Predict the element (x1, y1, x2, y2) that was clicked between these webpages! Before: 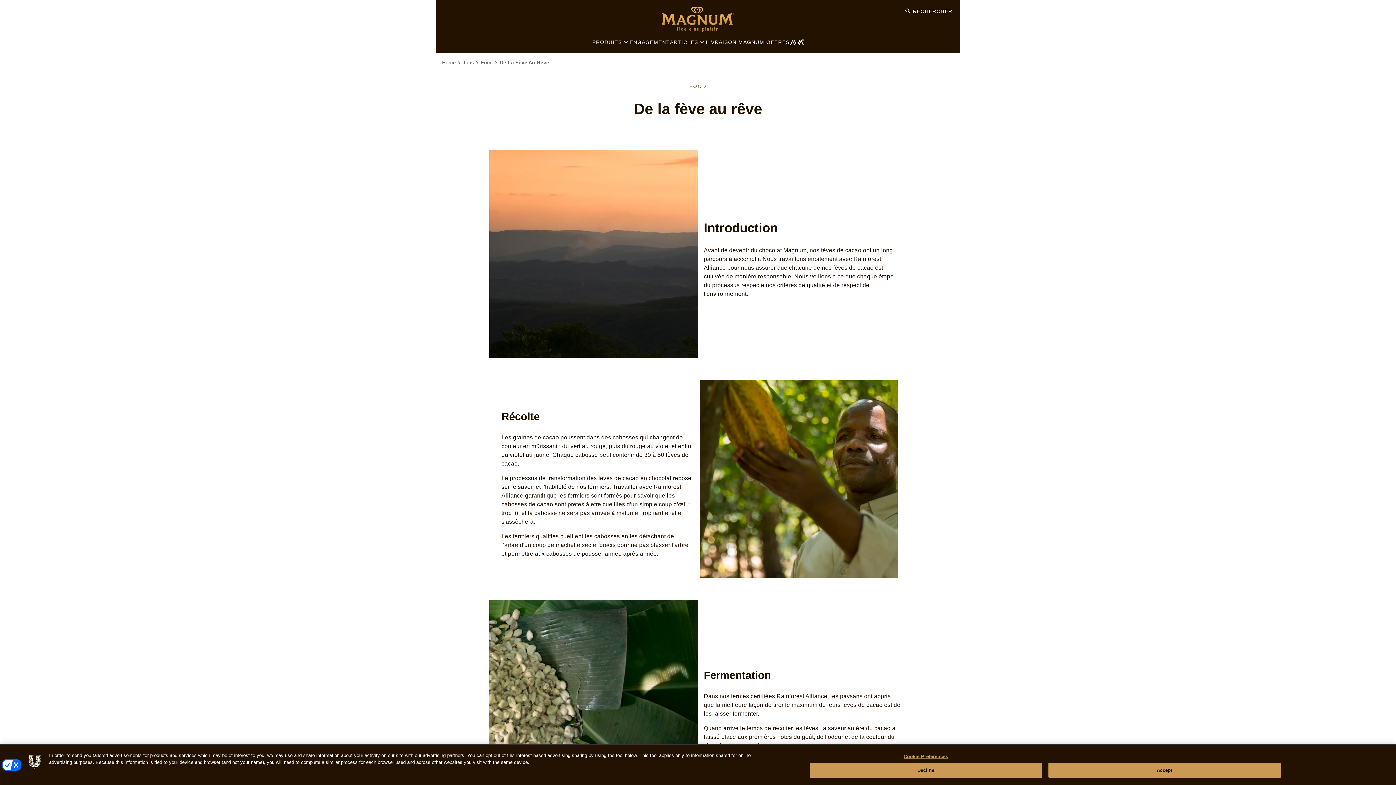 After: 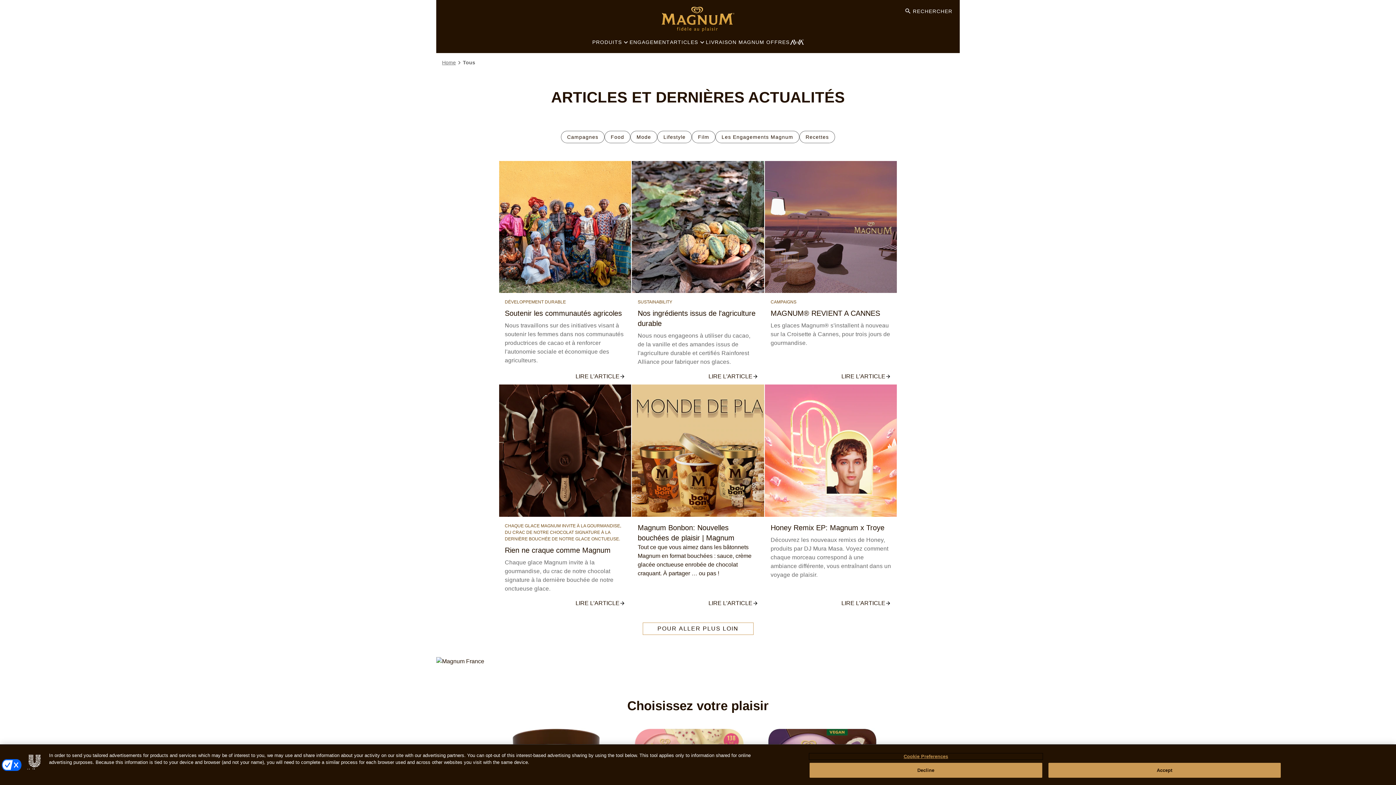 Action: label: Tous bbox: (462, 58, 473, 66)